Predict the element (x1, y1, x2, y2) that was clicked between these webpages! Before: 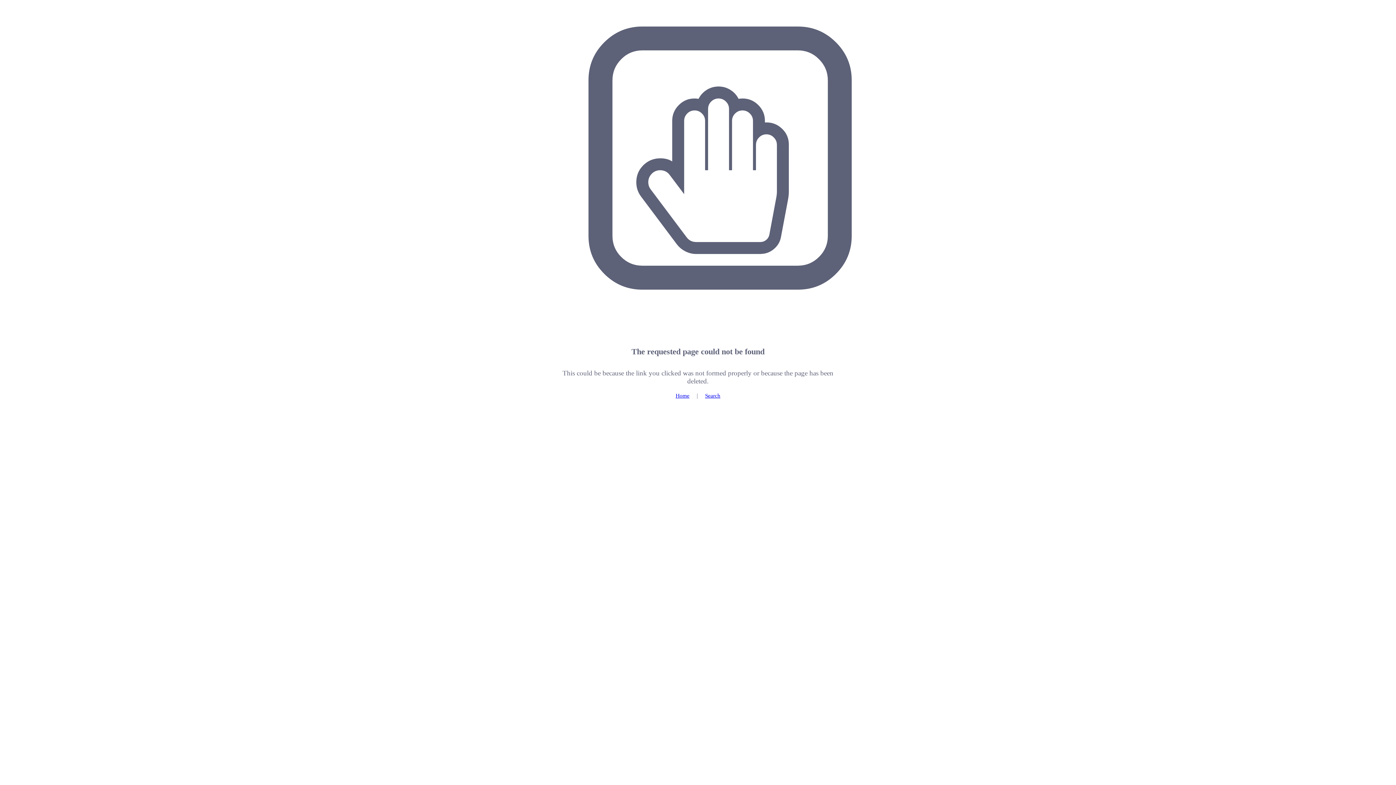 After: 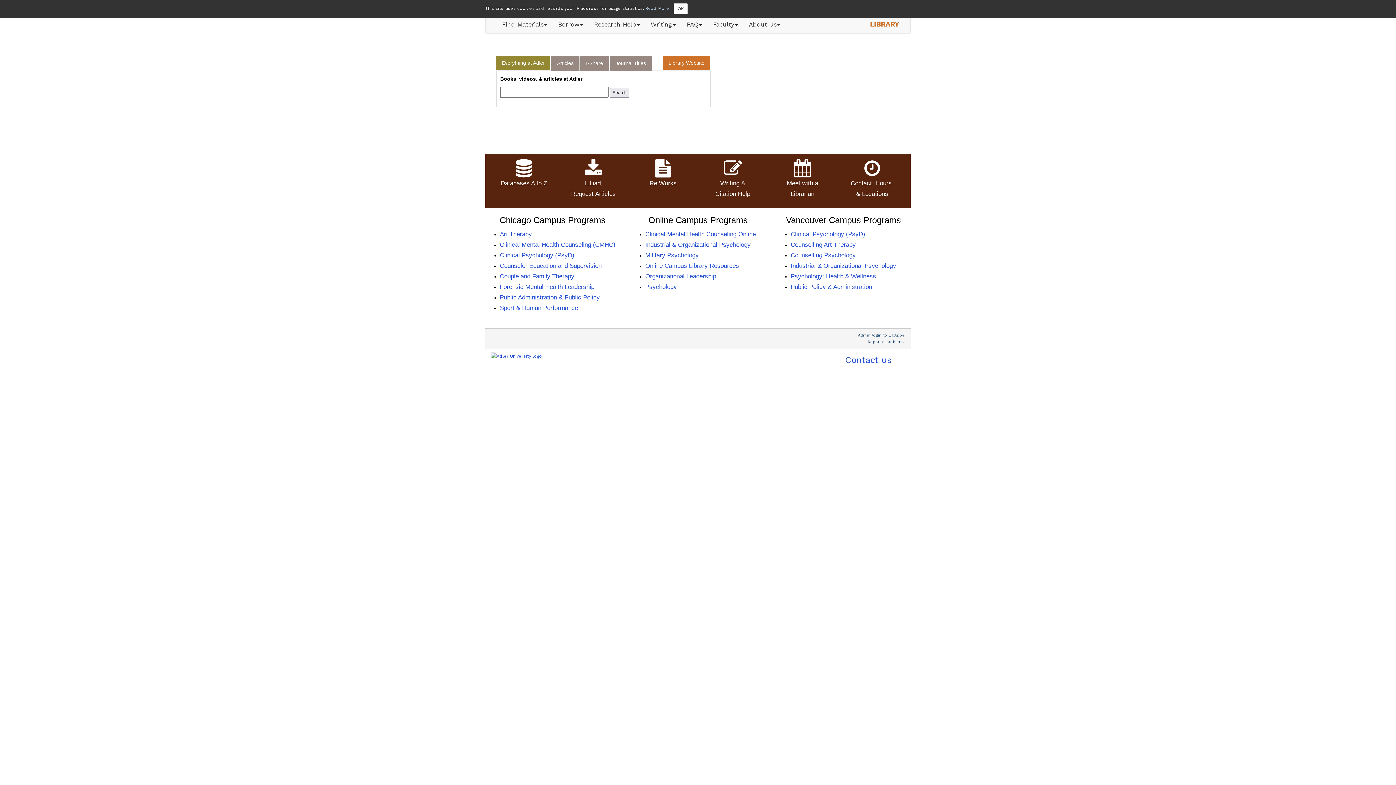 Action: label: Home bbox: (675, 392, 689, 398)